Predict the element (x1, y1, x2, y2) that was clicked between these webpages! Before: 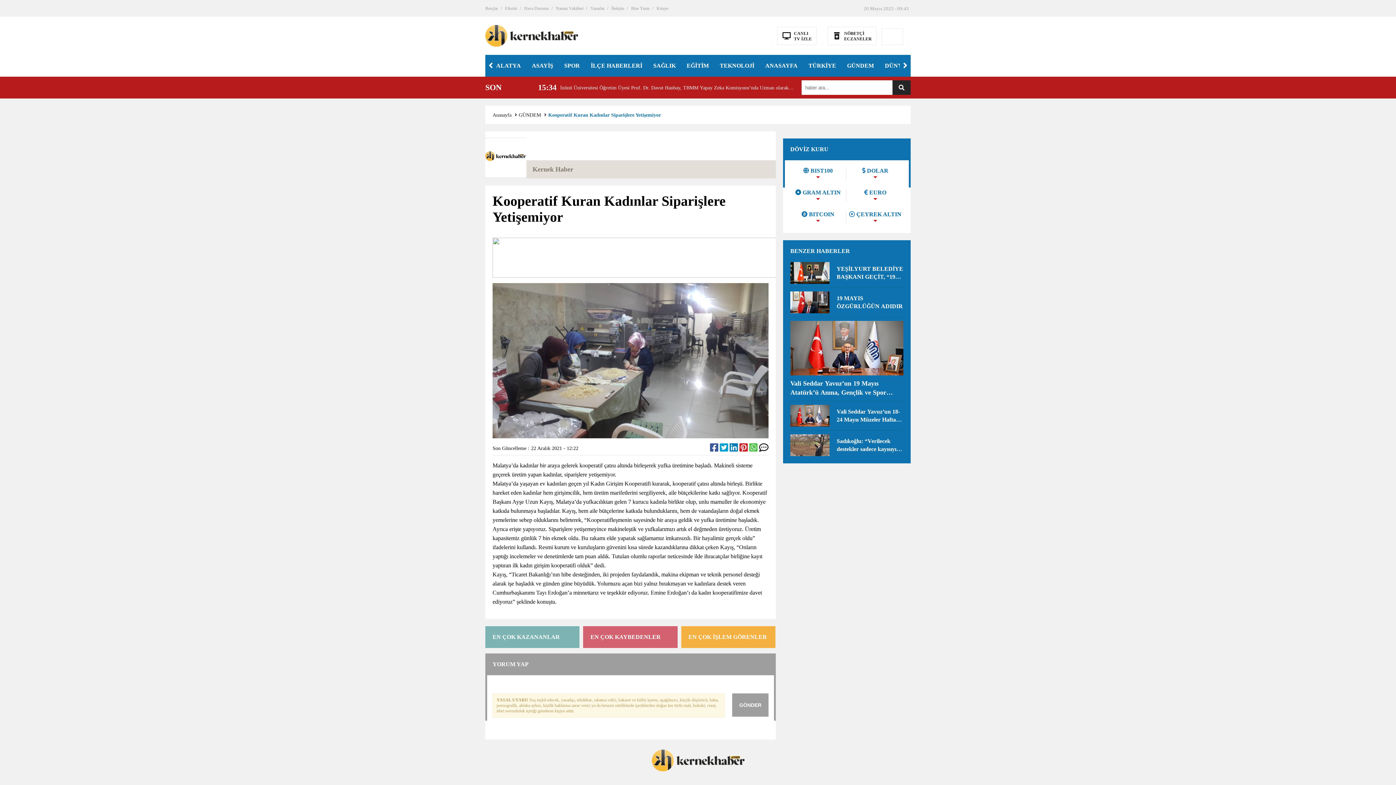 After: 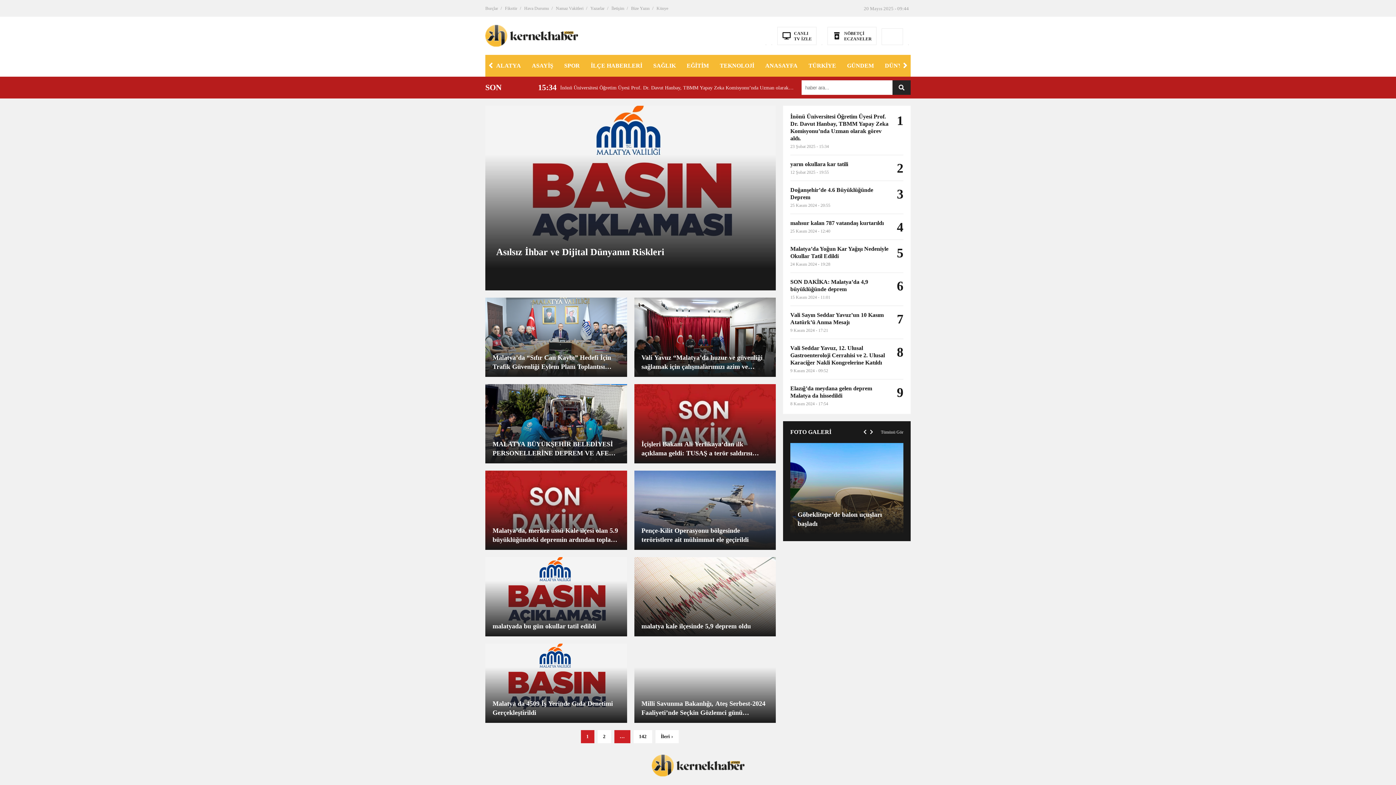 Action: bbox: (526, 54, 558, 76) label: ASAYİŞ